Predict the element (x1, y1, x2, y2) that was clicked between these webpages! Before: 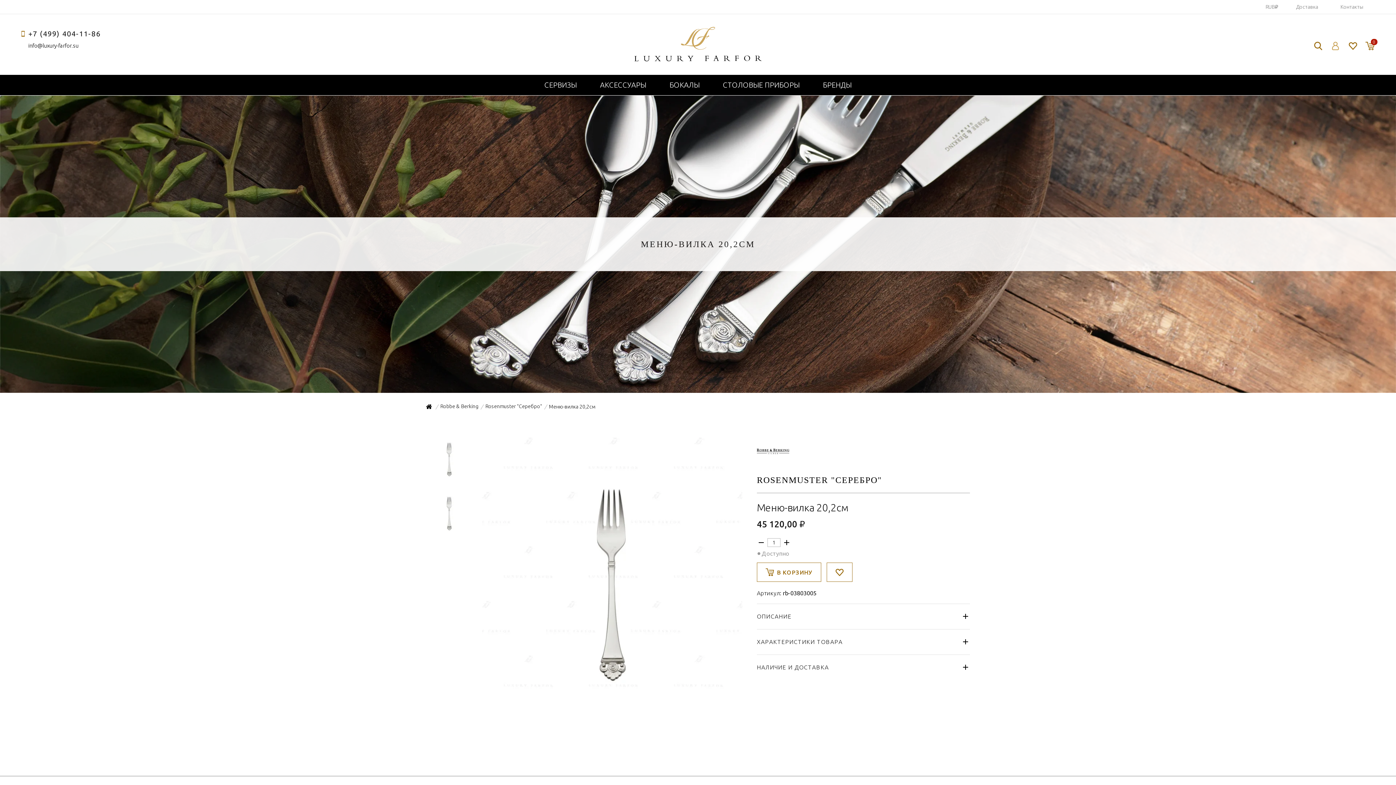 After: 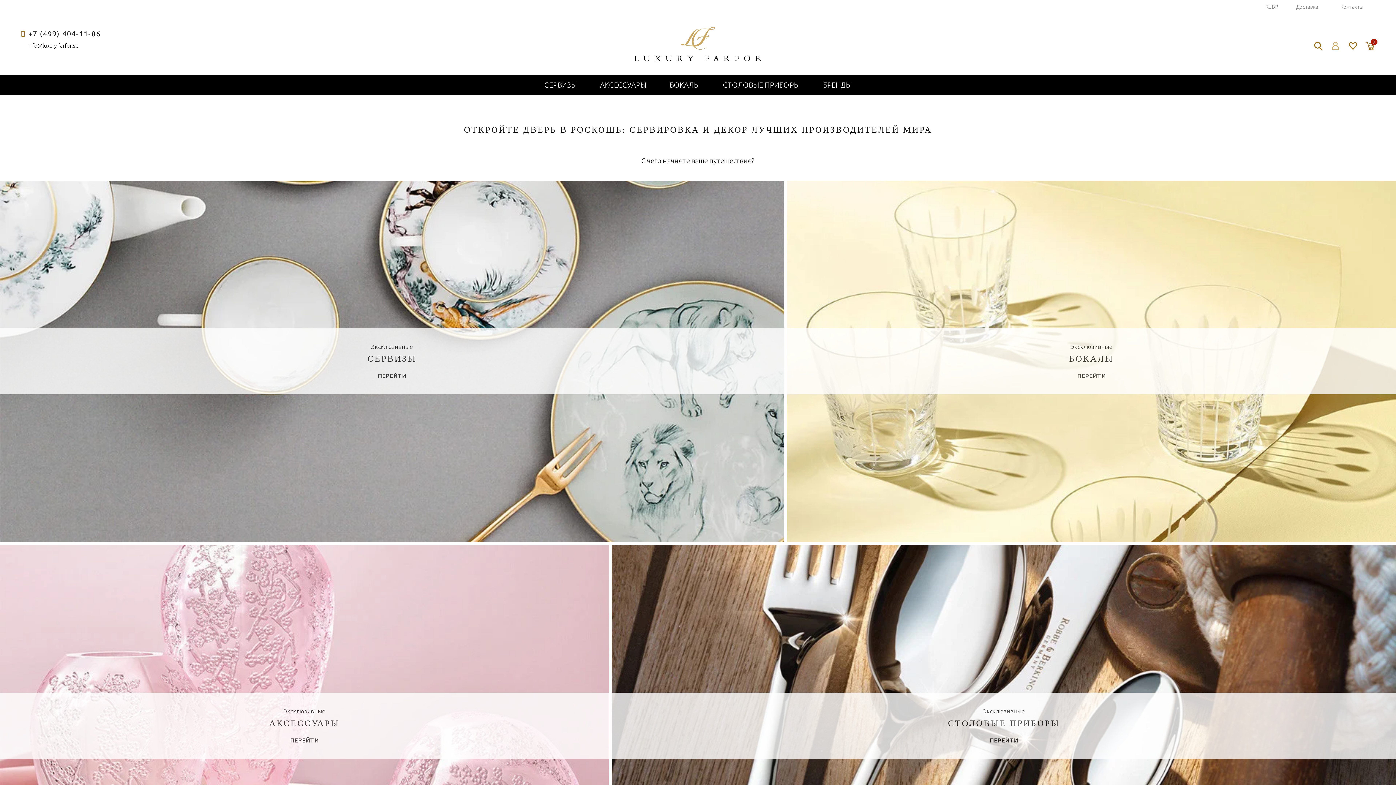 Action: bbox: (634, 26, 761, 62)